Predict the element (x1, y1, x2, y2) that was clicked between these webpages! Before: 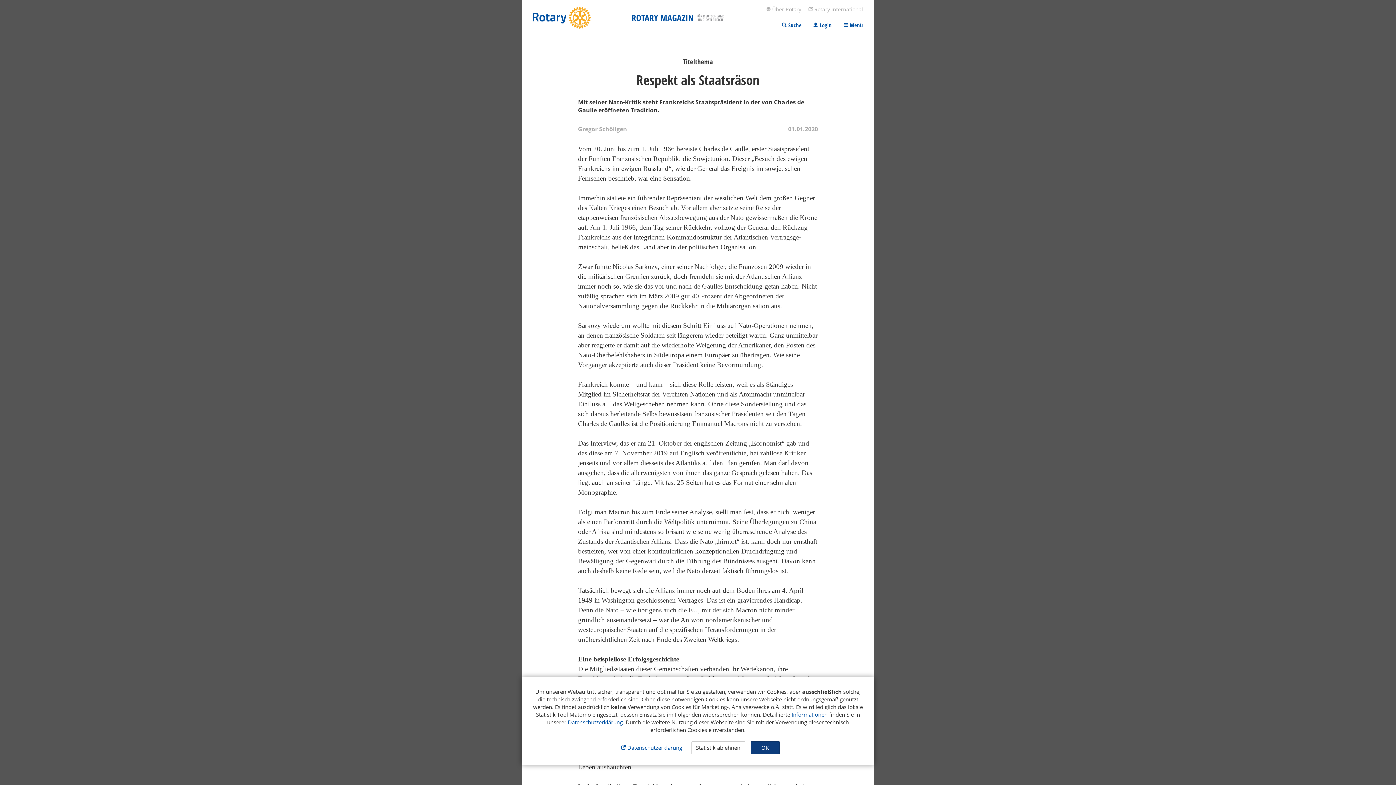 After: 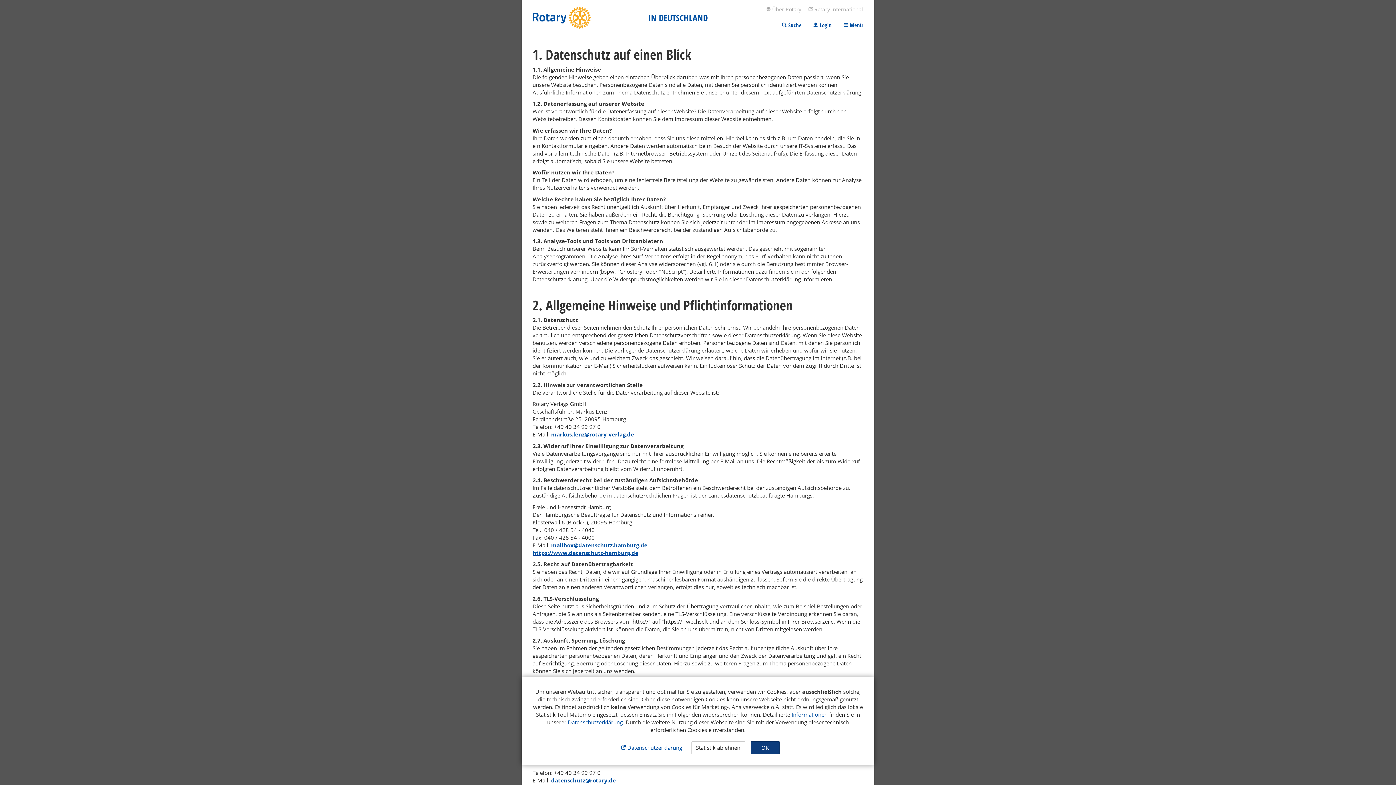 Action: label:  Datenschutzerklärung bbox: (616, 741, 687, 754)